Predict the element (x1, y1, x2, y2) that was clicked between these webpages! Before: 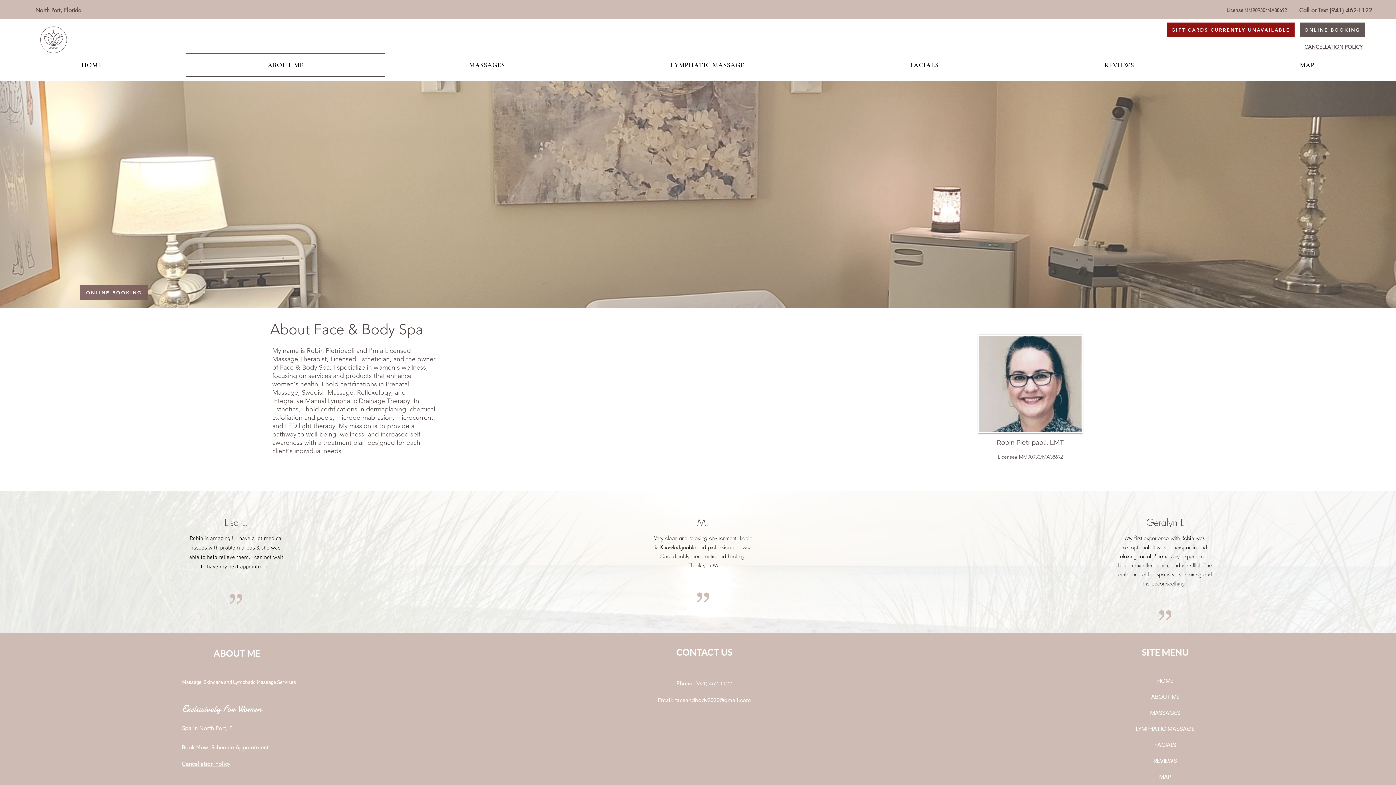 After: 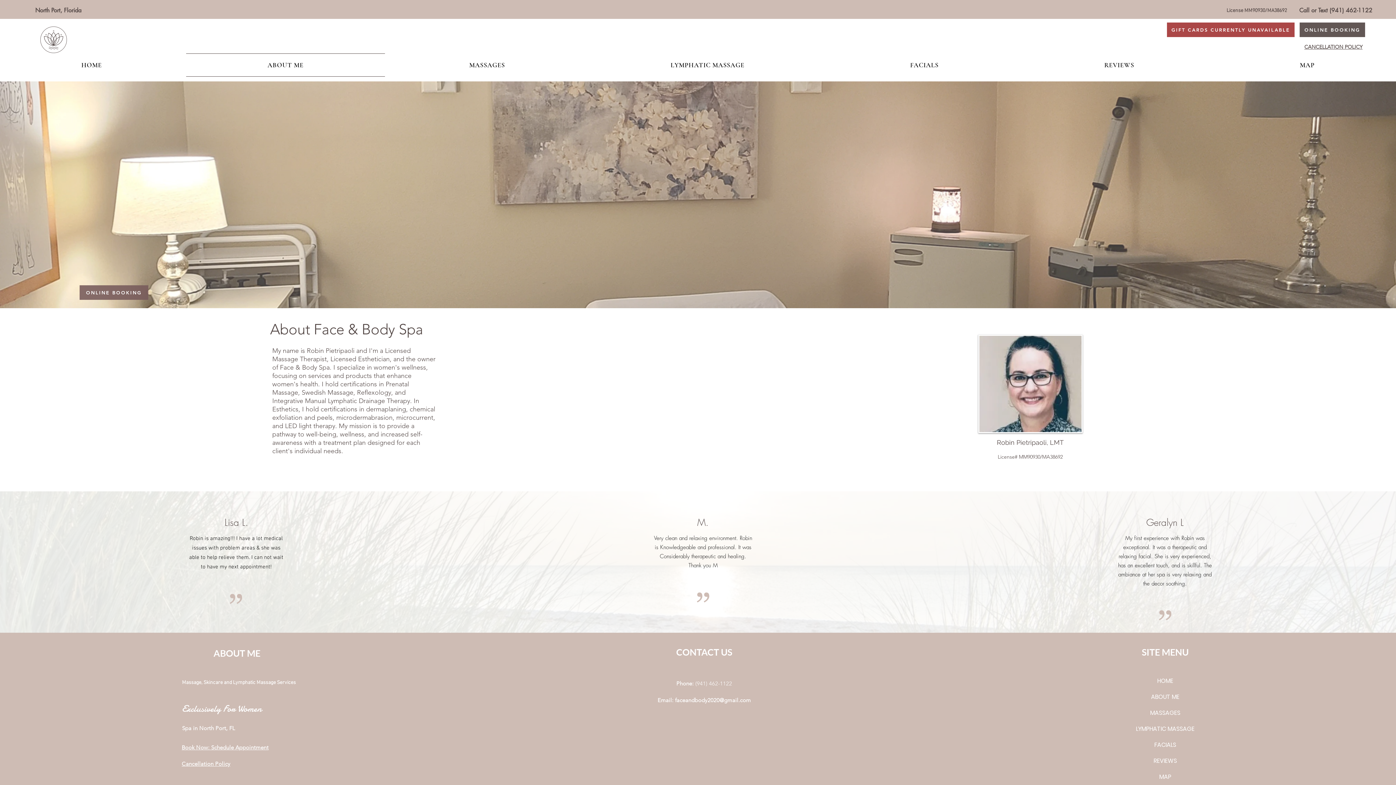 Action: bbox: (1167, 22, 1294, 37) label: GIFT CARDS CURRENTLY UNAVAILABLE